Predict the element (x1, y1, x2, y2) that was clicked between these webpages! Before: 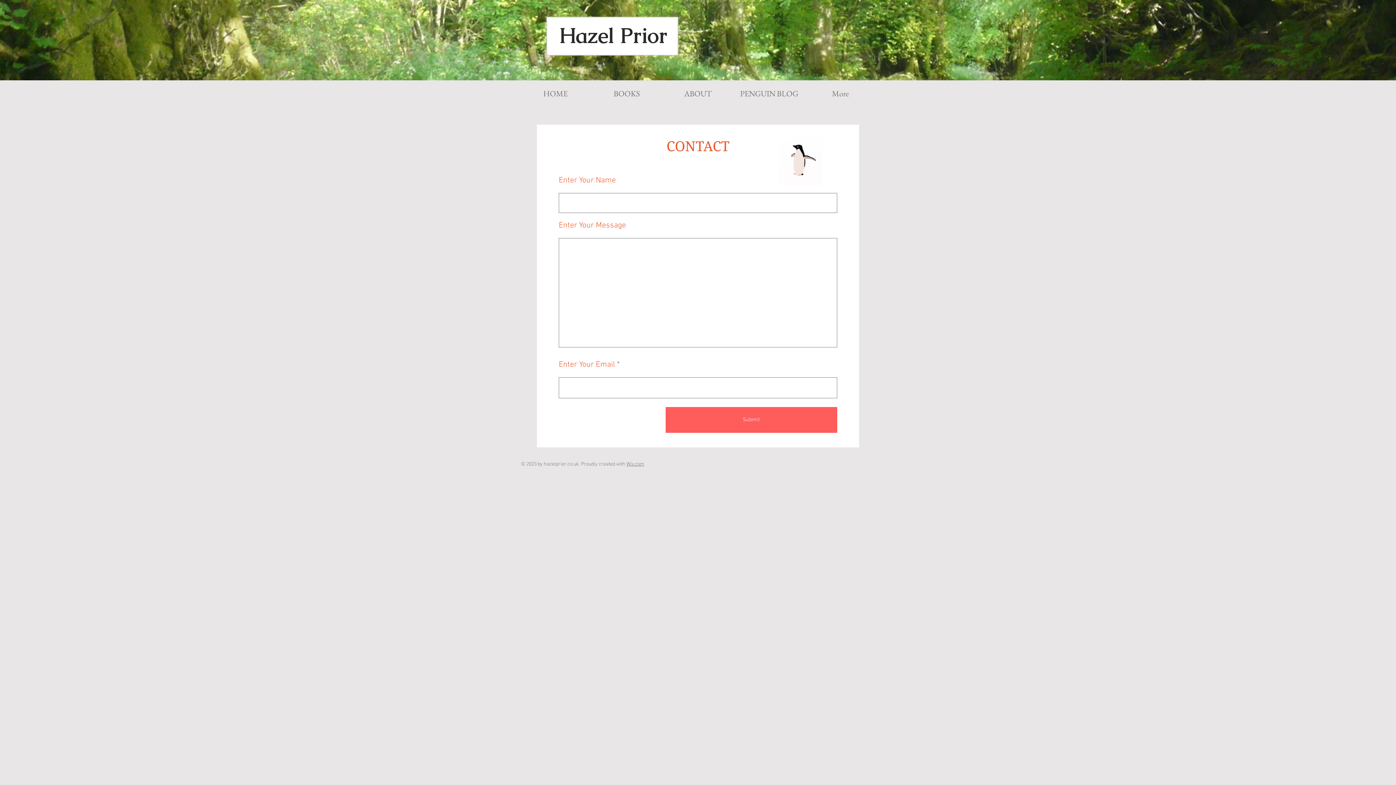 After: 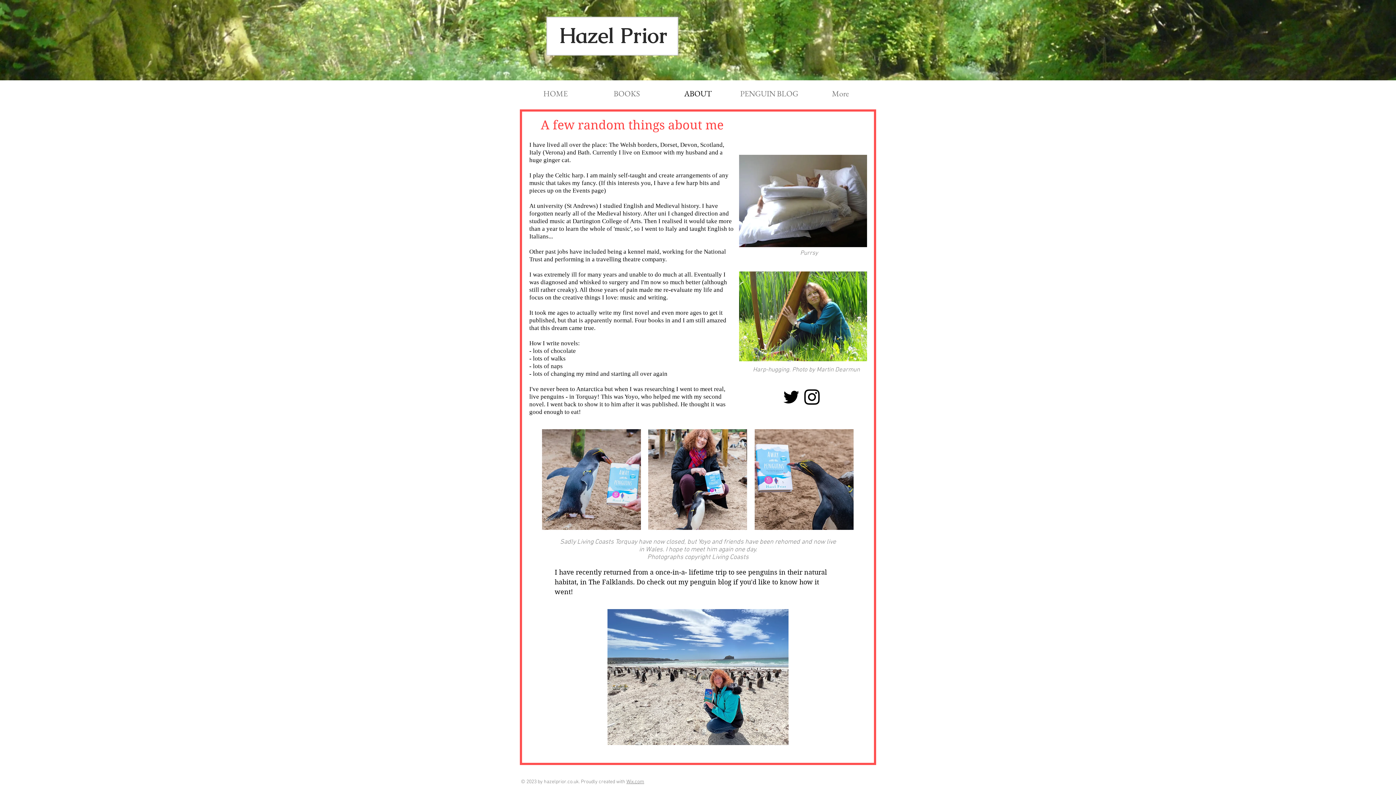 Action: bbox: (662, 88, 733, 99) label: ABOUT